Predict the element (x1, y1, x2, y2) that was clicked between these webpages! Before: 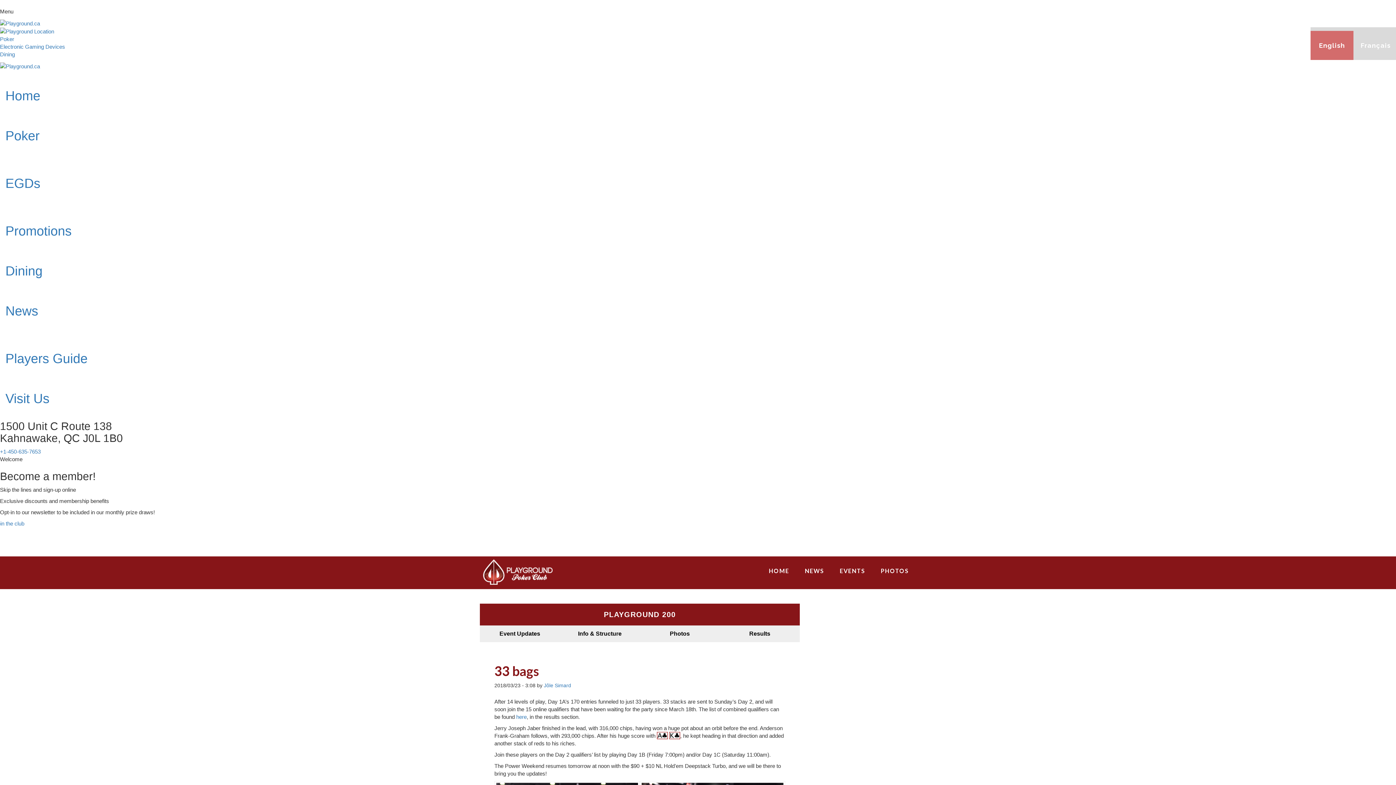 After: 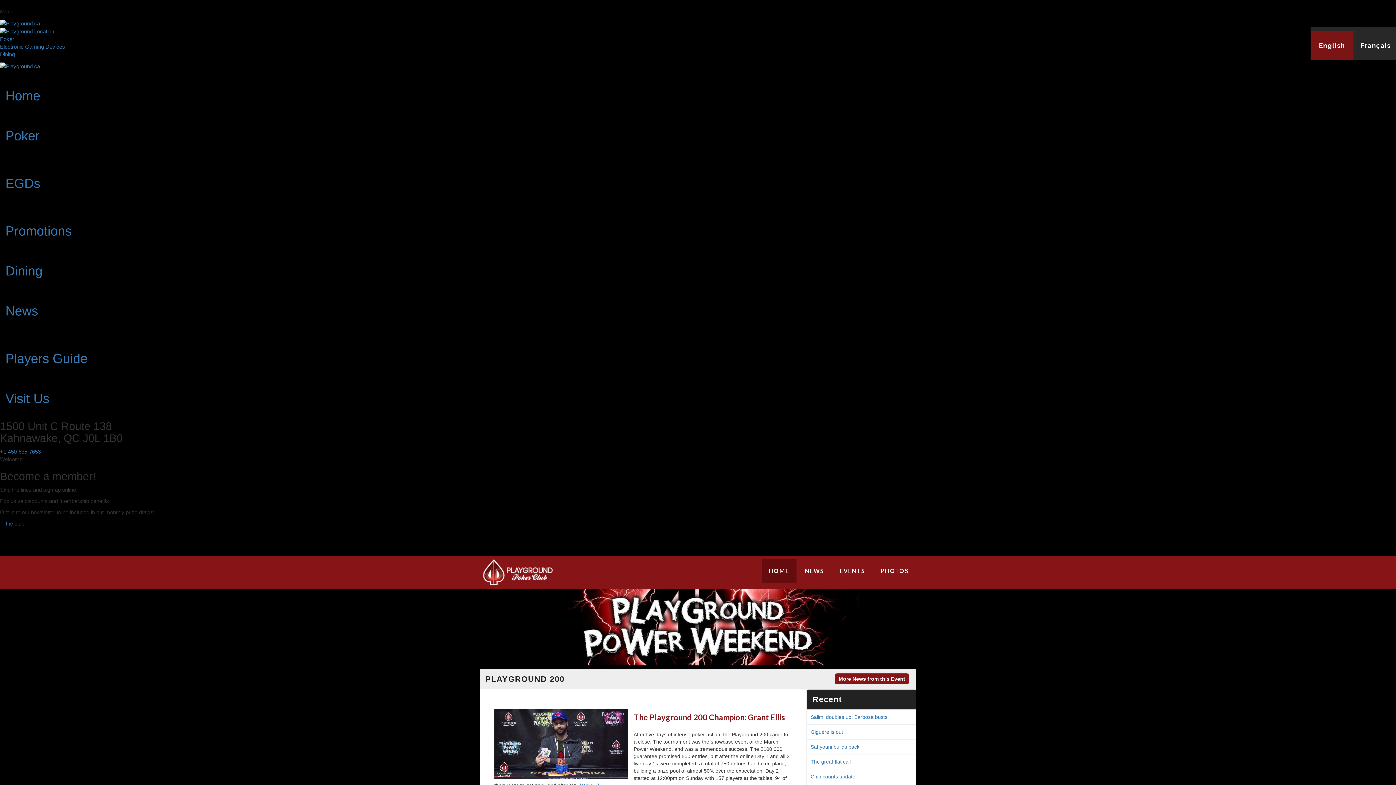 Action: label: HOME bbox: (761, 559, 796, 582)